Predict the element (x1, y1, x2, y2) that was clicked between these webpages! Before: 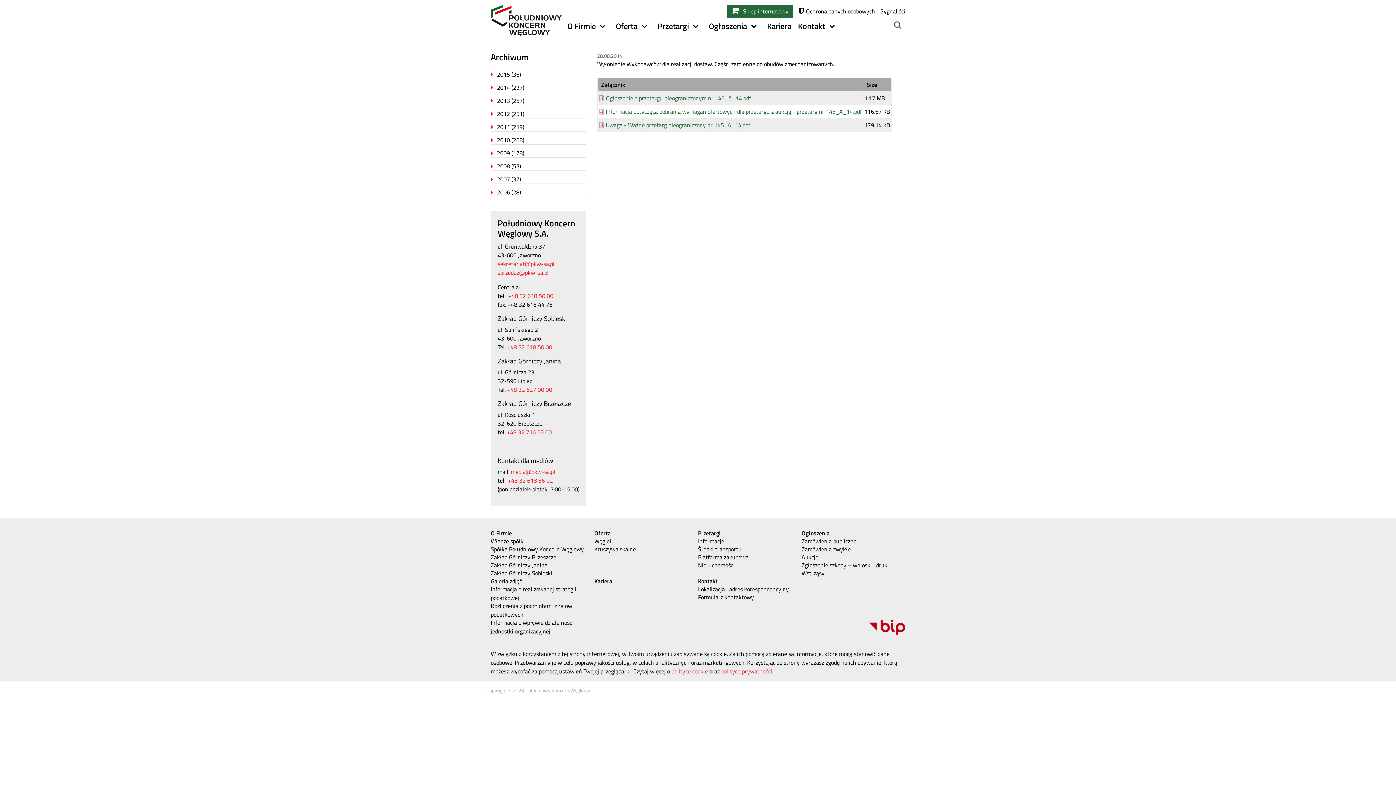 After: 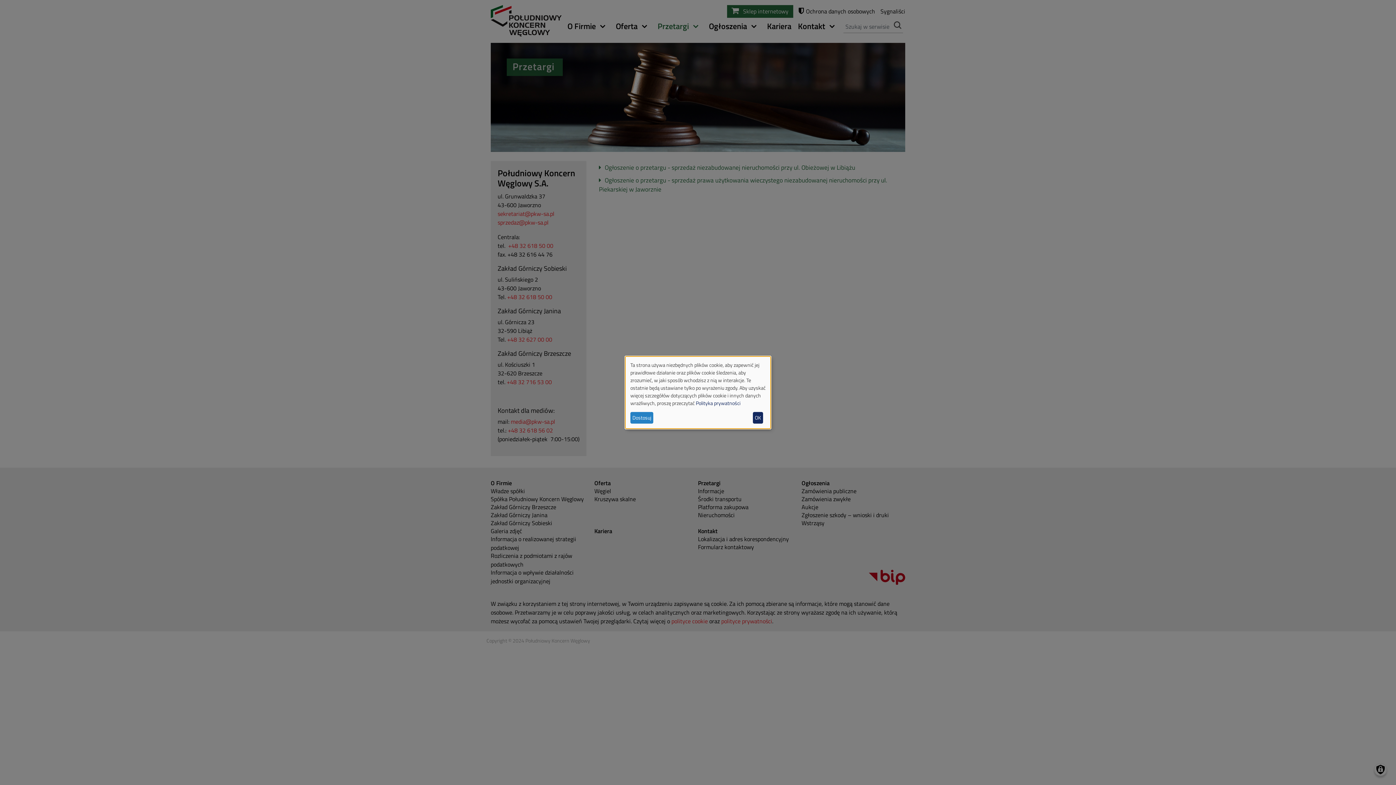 Action: label: Nieruchomości bbox: (698, 561, 801, 569)